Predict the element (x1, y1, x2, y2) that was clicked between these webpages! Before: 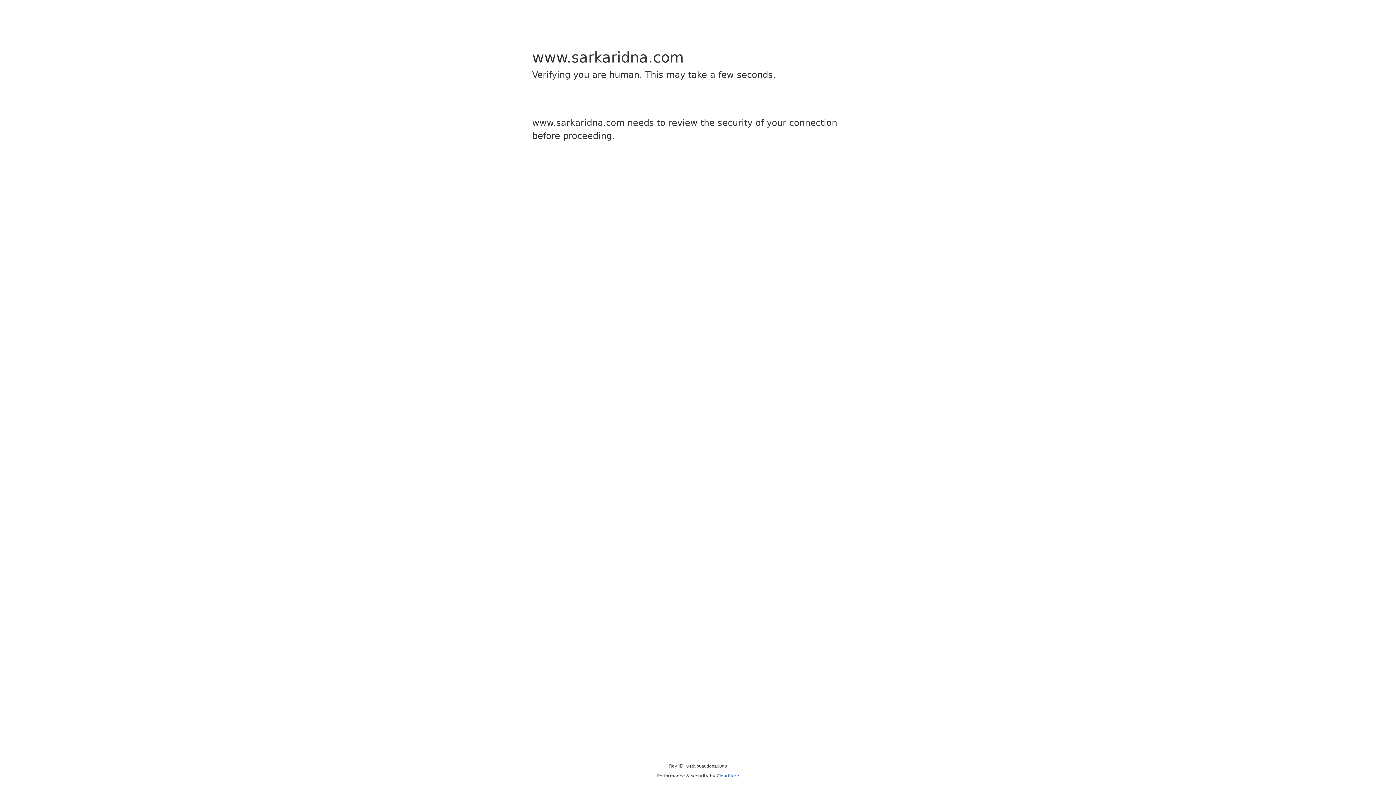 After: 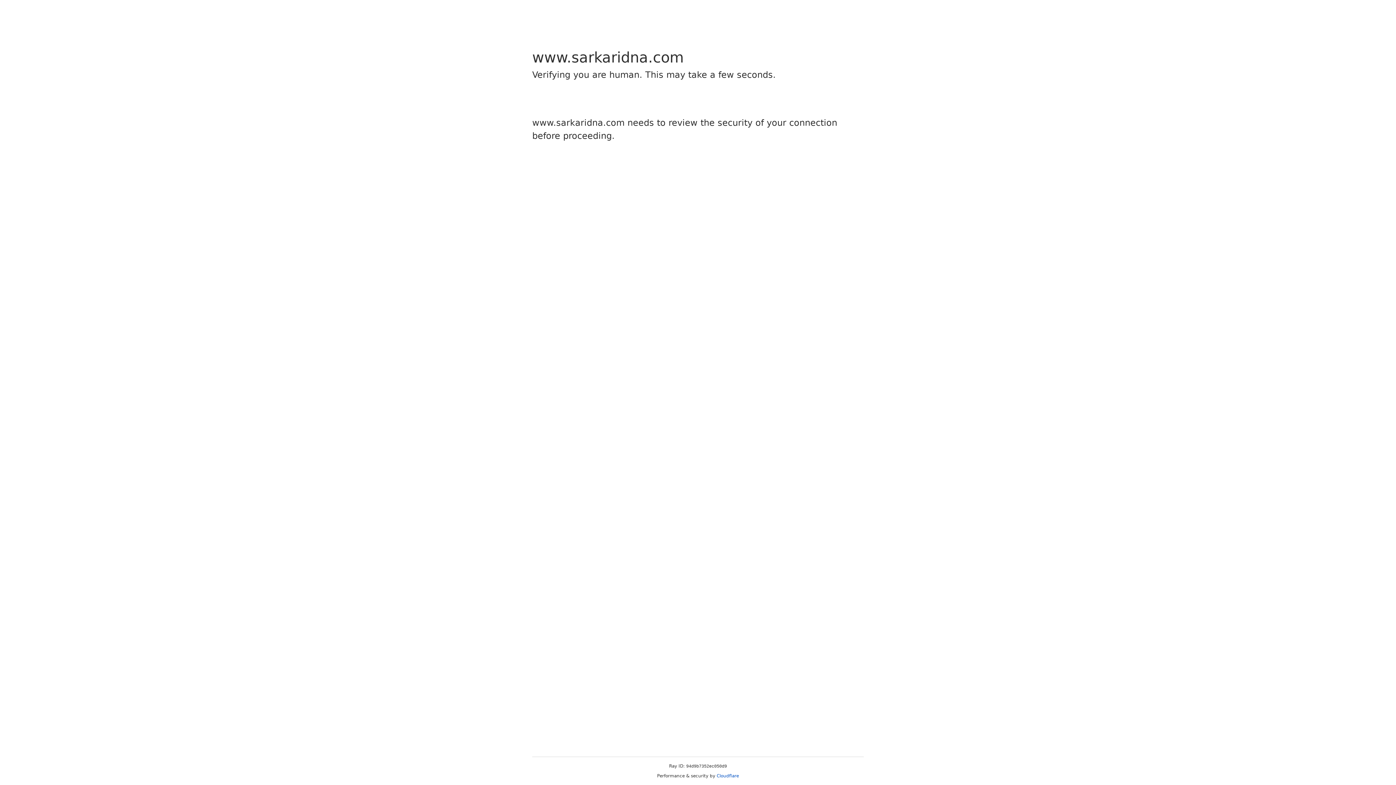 Action: label: Cloudflare bbox: (716, 773, 739, 778)